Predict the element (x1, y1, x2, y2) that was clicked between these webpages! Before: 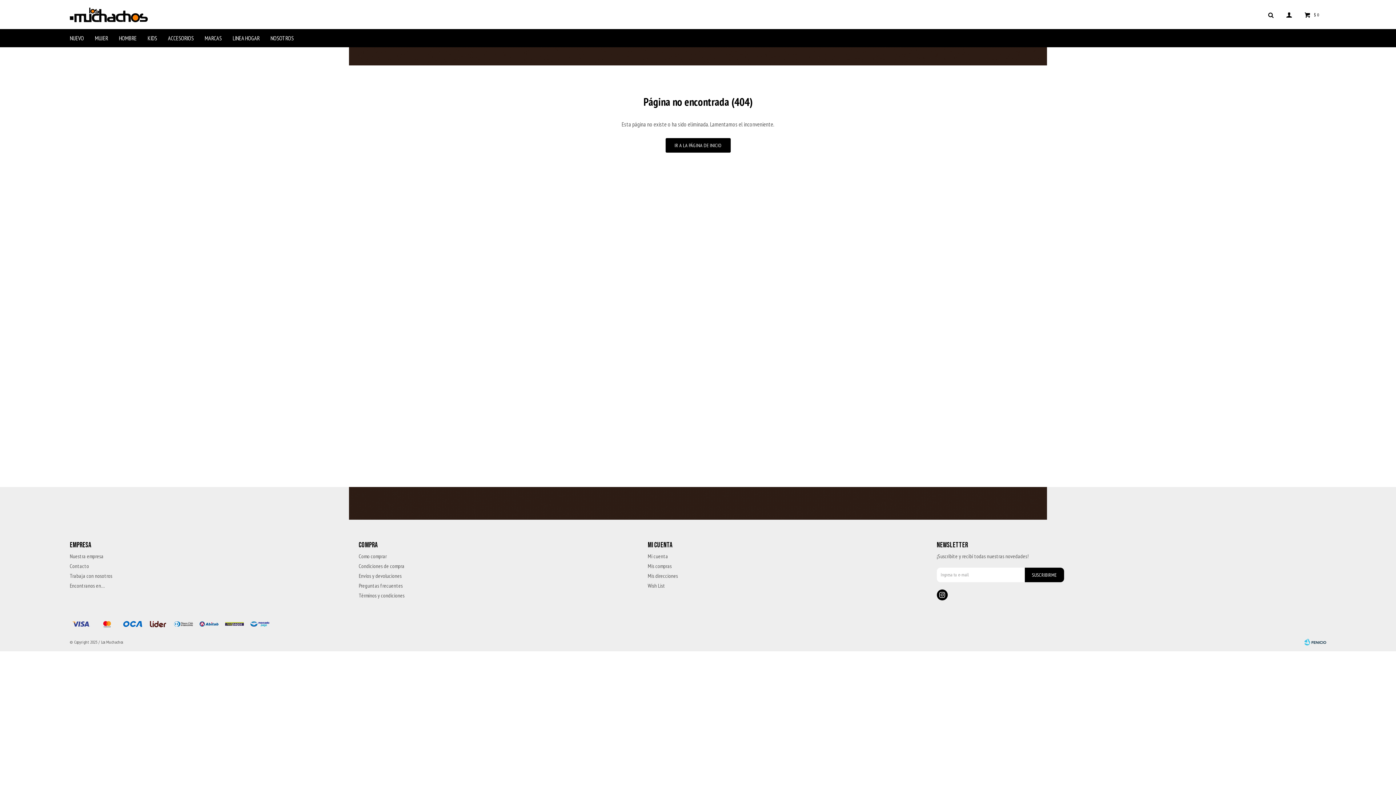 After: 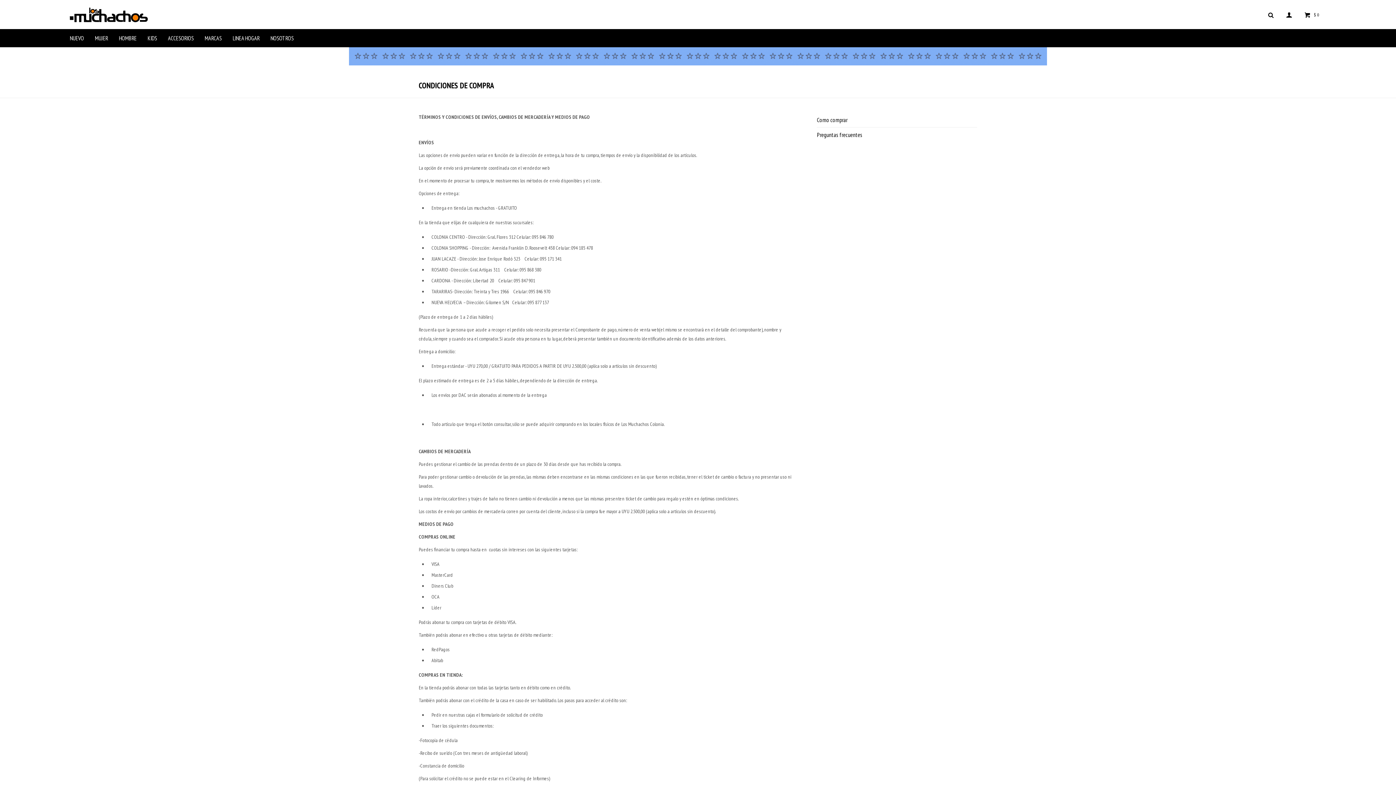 Action: bbox: (358, 562, 404, 569) label: Condiciones de compra